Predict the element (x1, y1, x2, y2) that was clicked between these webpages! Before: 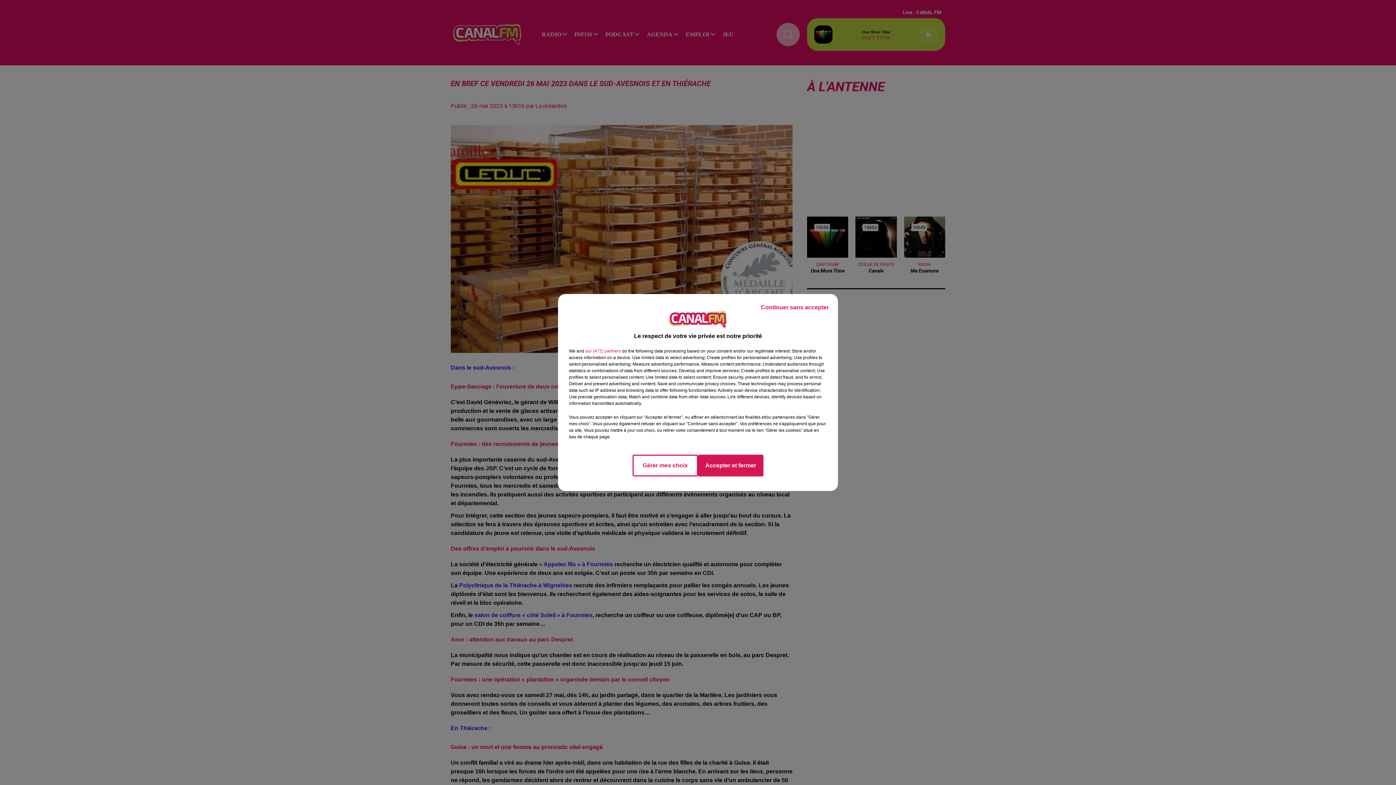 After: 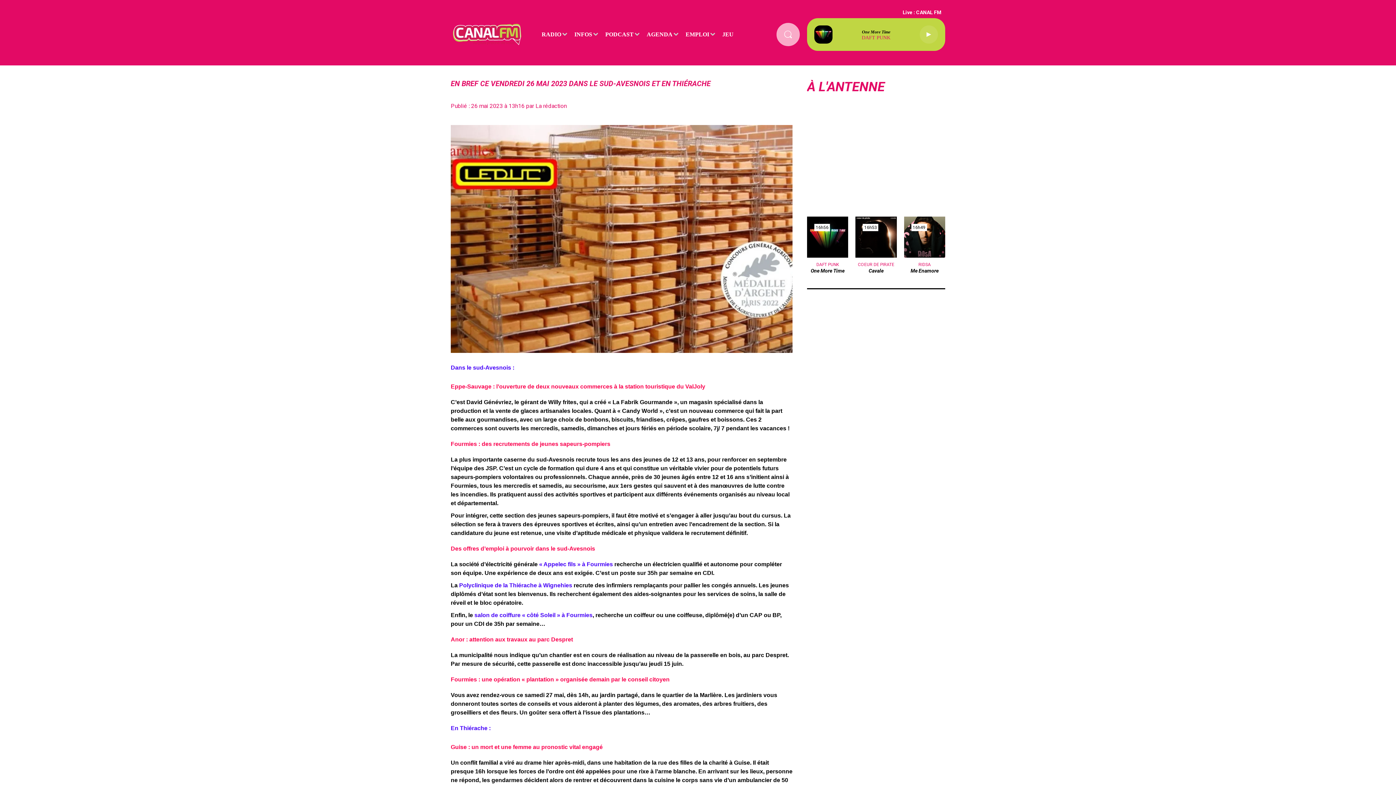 Action: label: Continuer sans accepter bbox: (755, 297, 834, 317)